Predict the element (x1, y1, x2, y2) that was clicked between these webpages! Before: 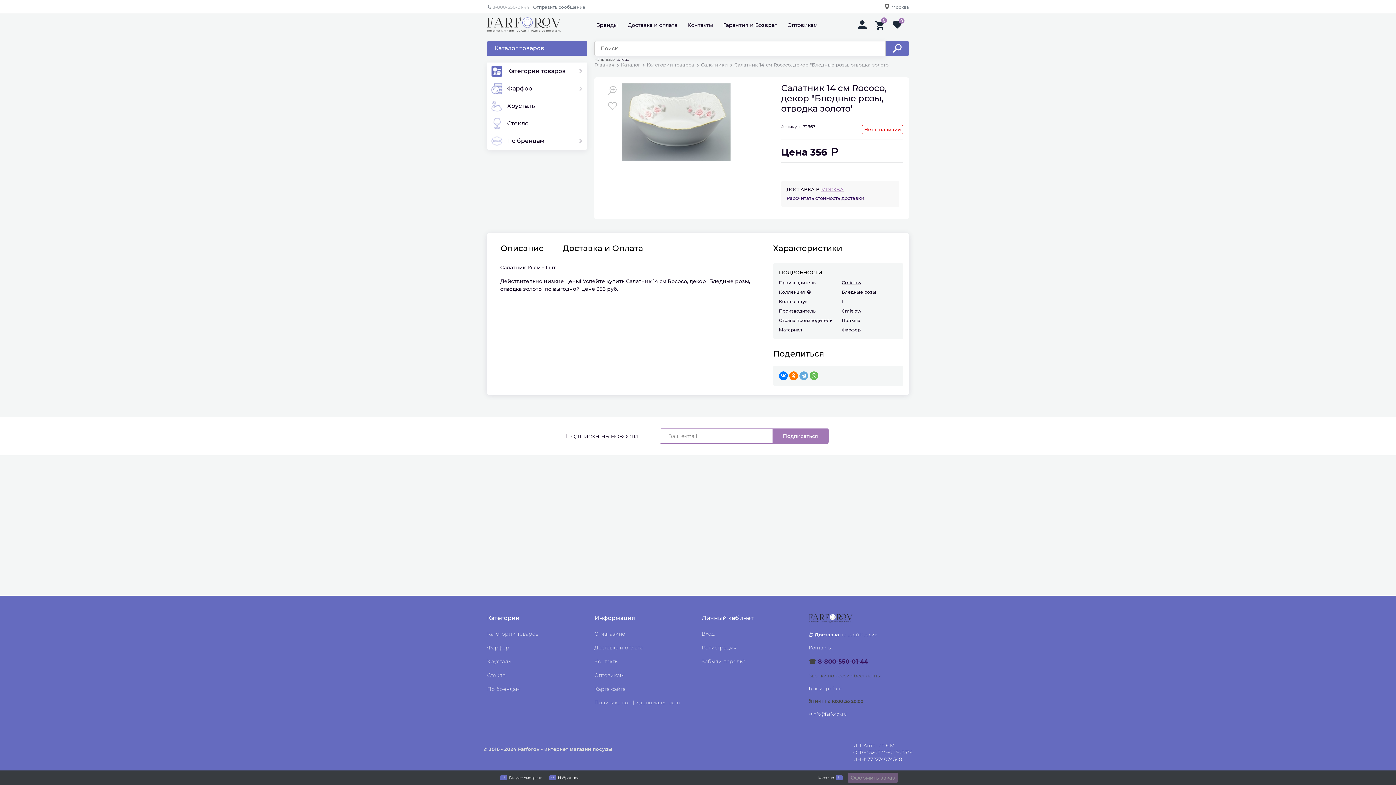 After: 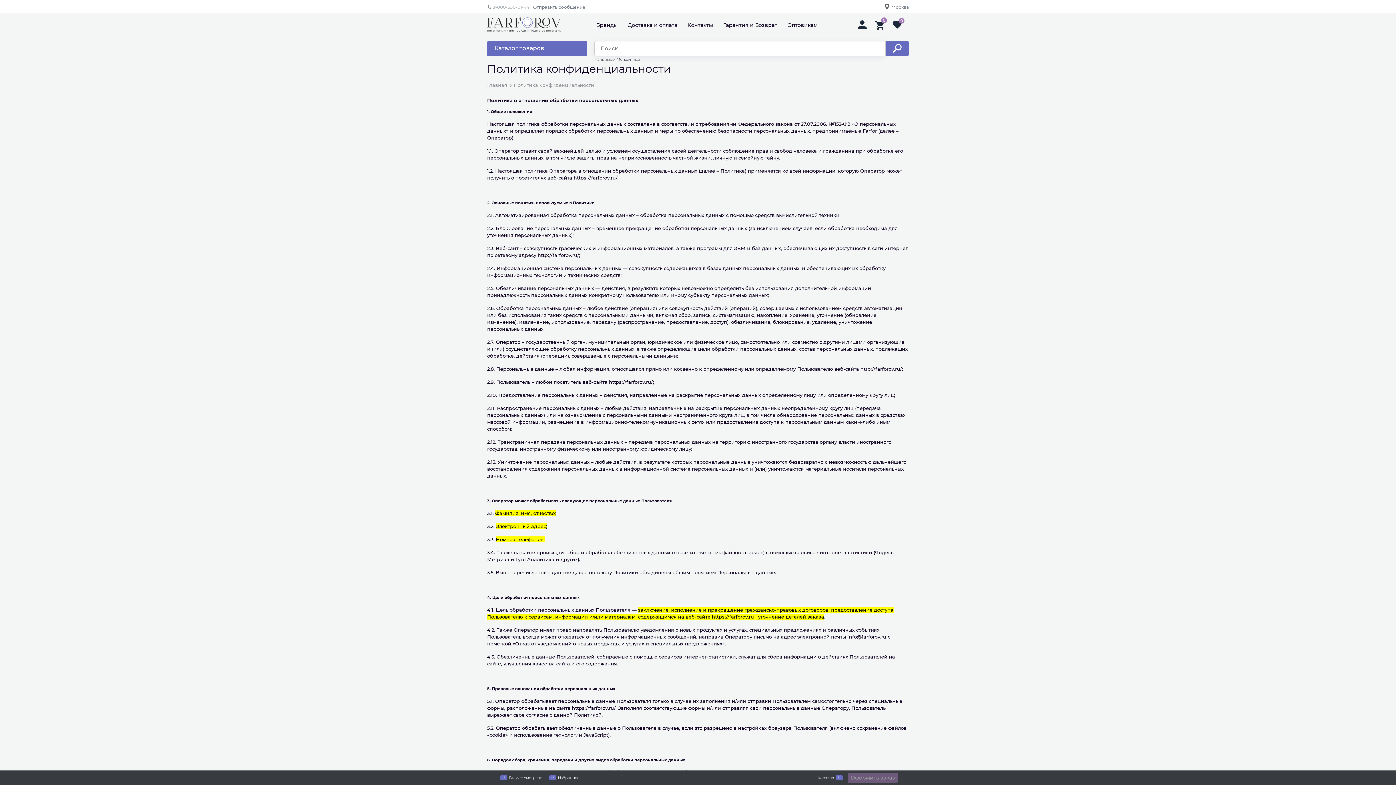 Action: label: Политика конфиденциальности bbox: (594, 699, 680, 706)